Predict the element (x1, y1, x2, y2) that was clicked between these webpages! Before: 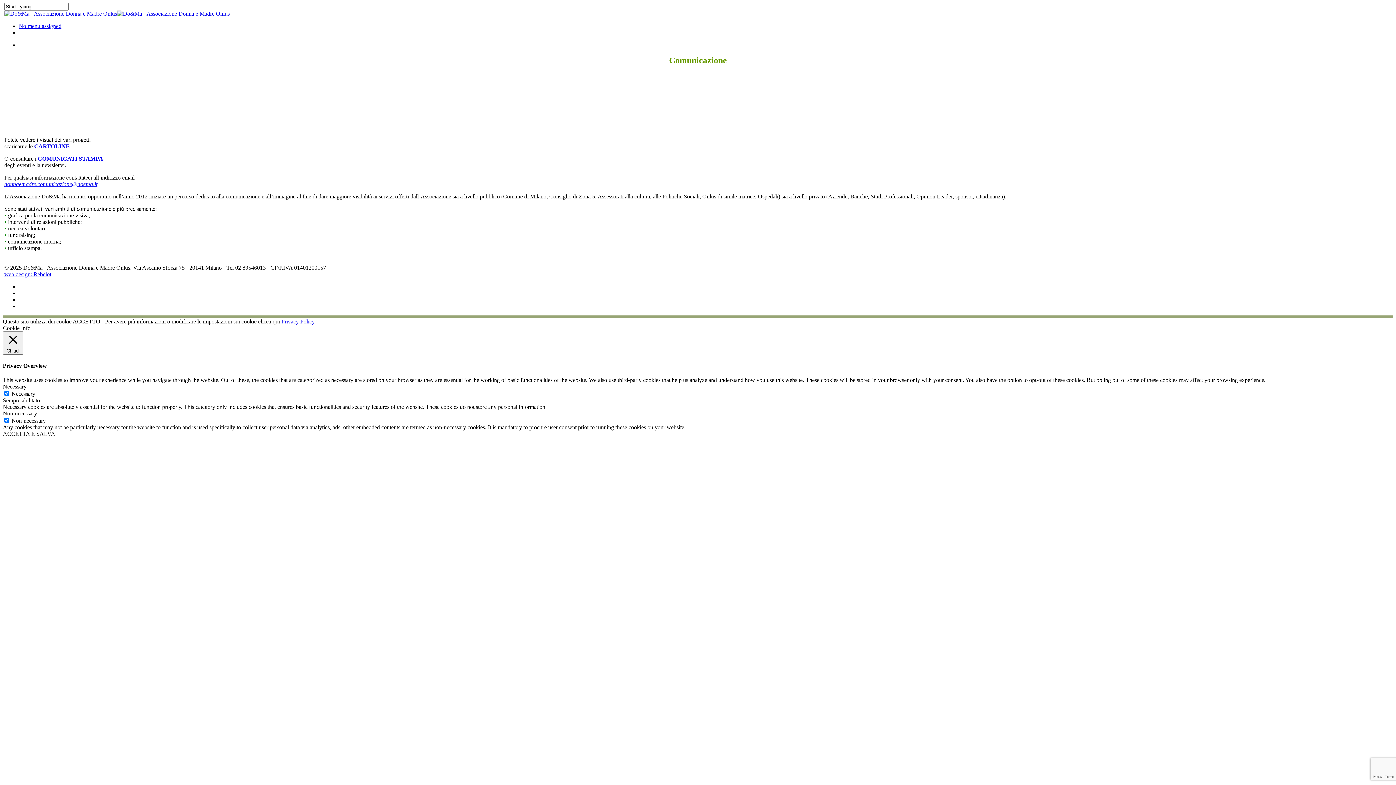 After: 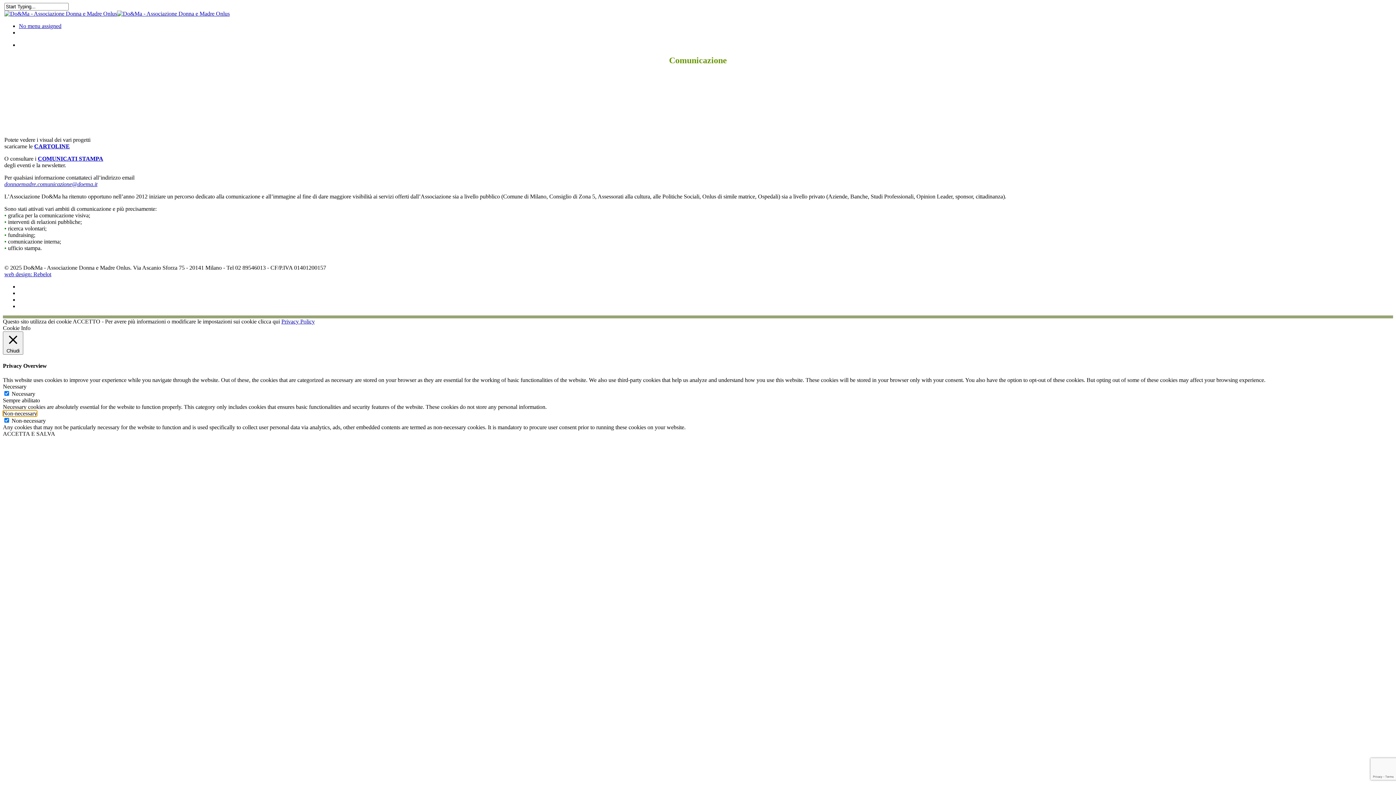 Action: label: Non-necessary bbox: (2, 410, 37, 416)